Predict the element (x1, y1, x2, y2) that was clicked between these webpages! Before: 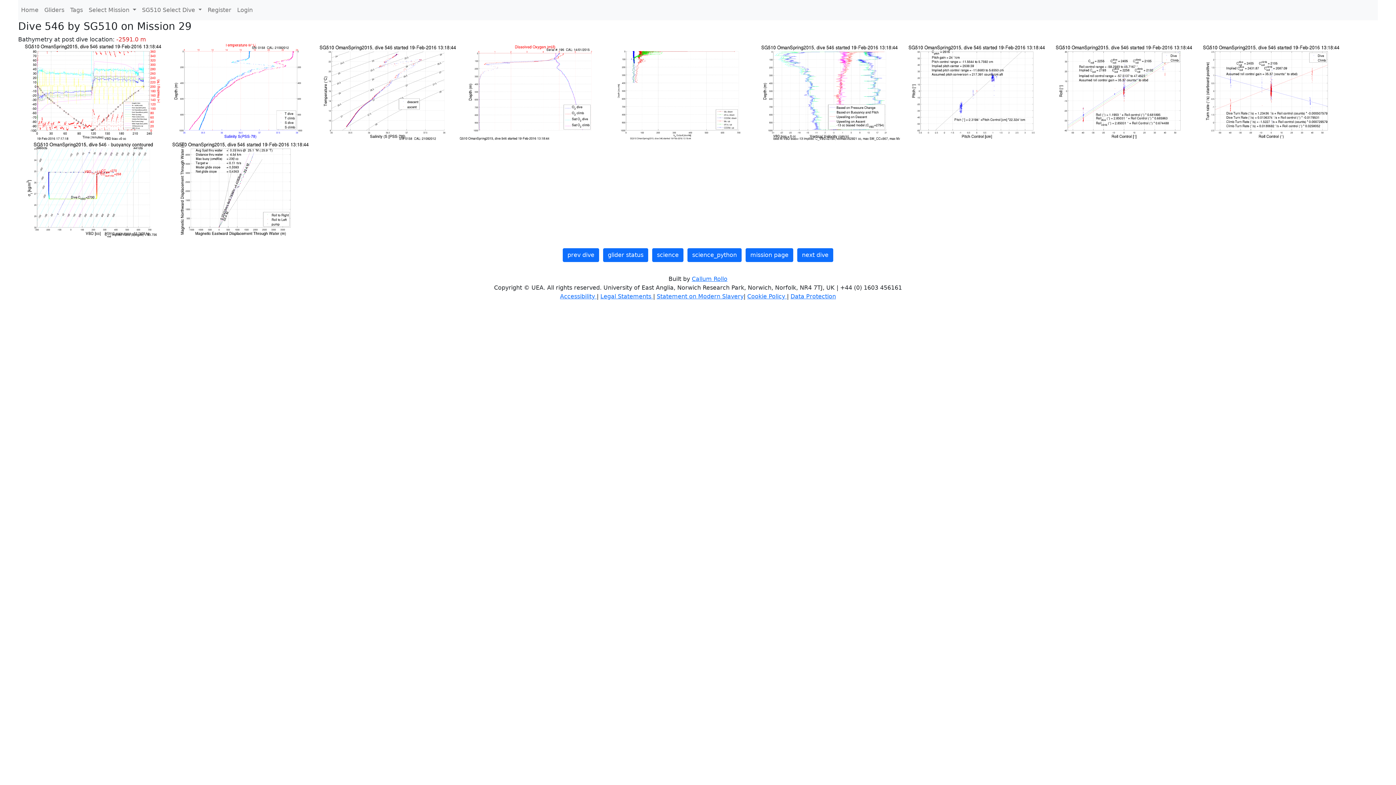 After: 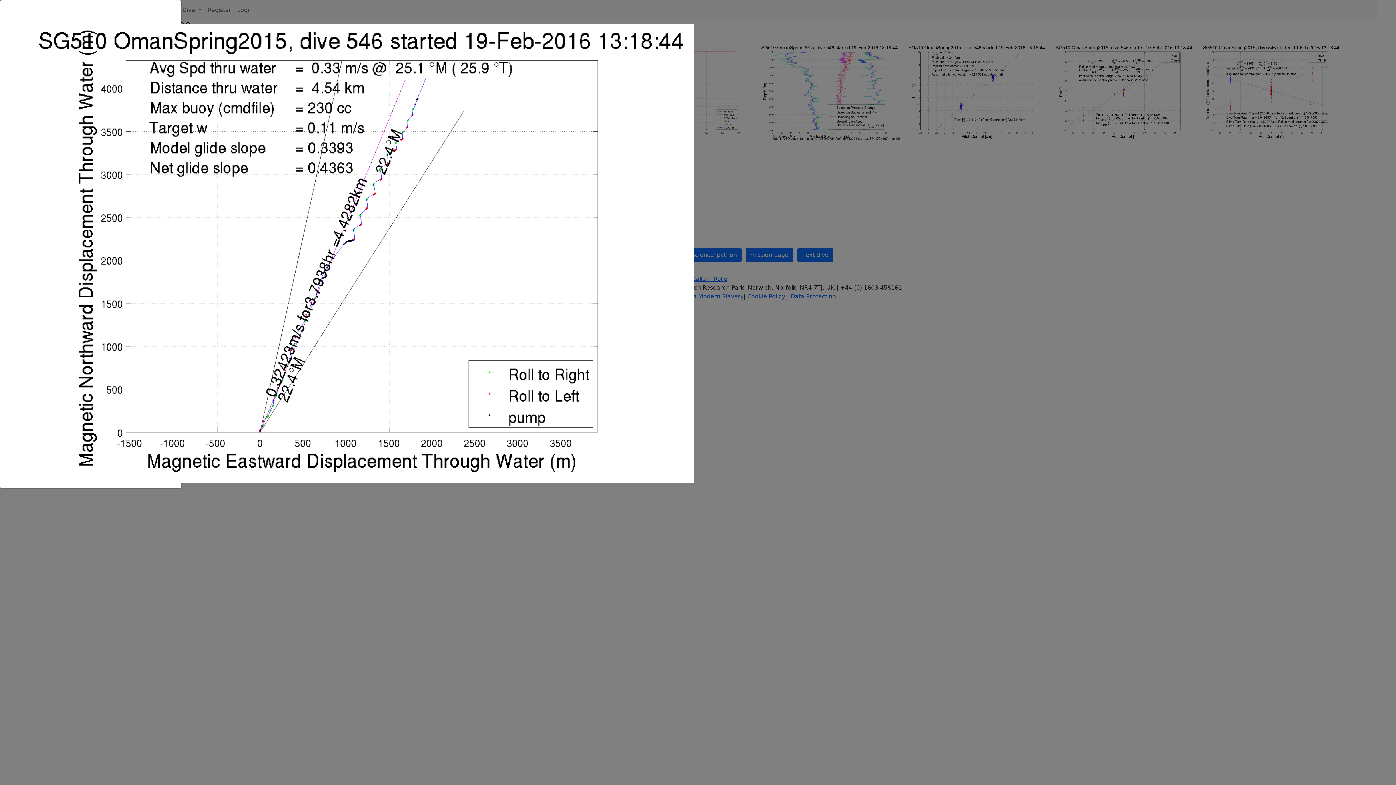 Action: bbox: (165, 185, 310, 192)